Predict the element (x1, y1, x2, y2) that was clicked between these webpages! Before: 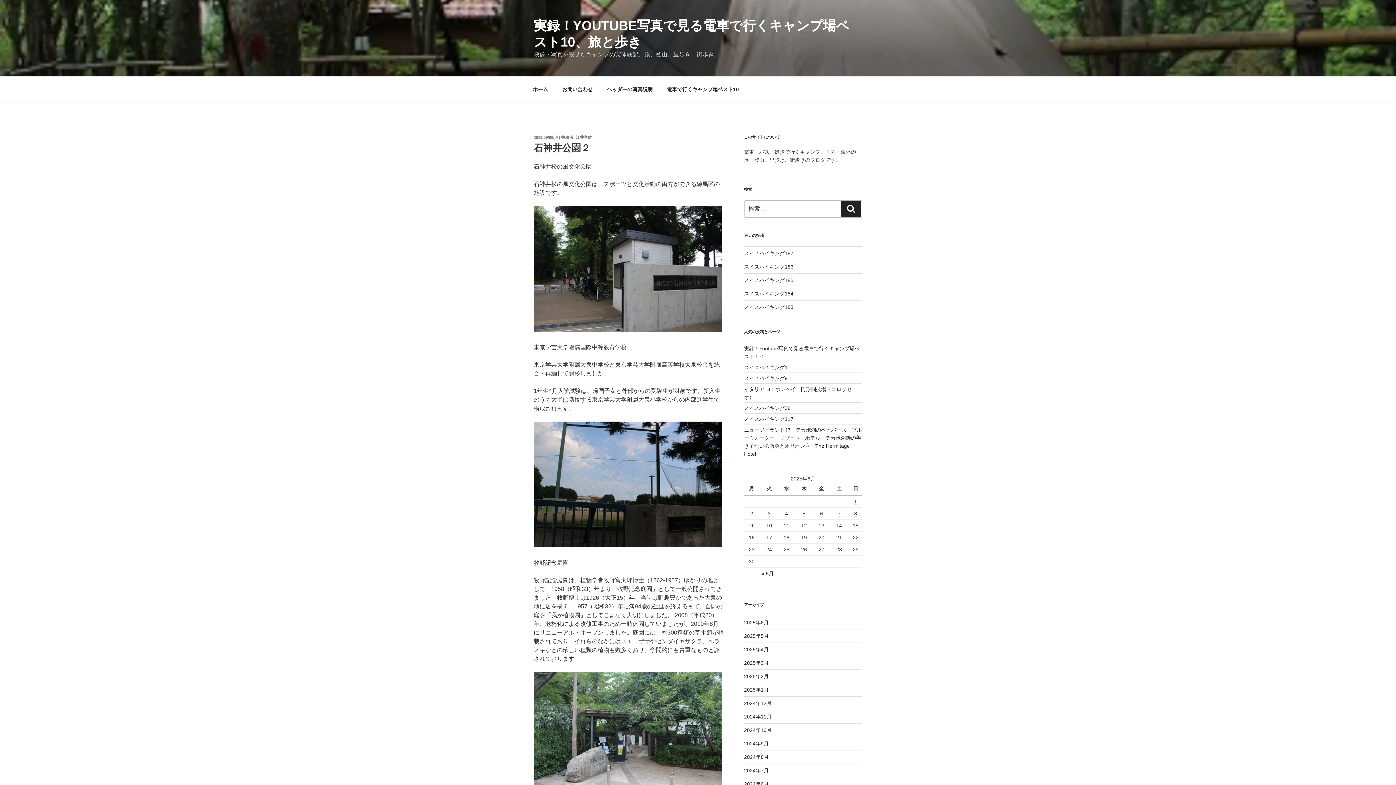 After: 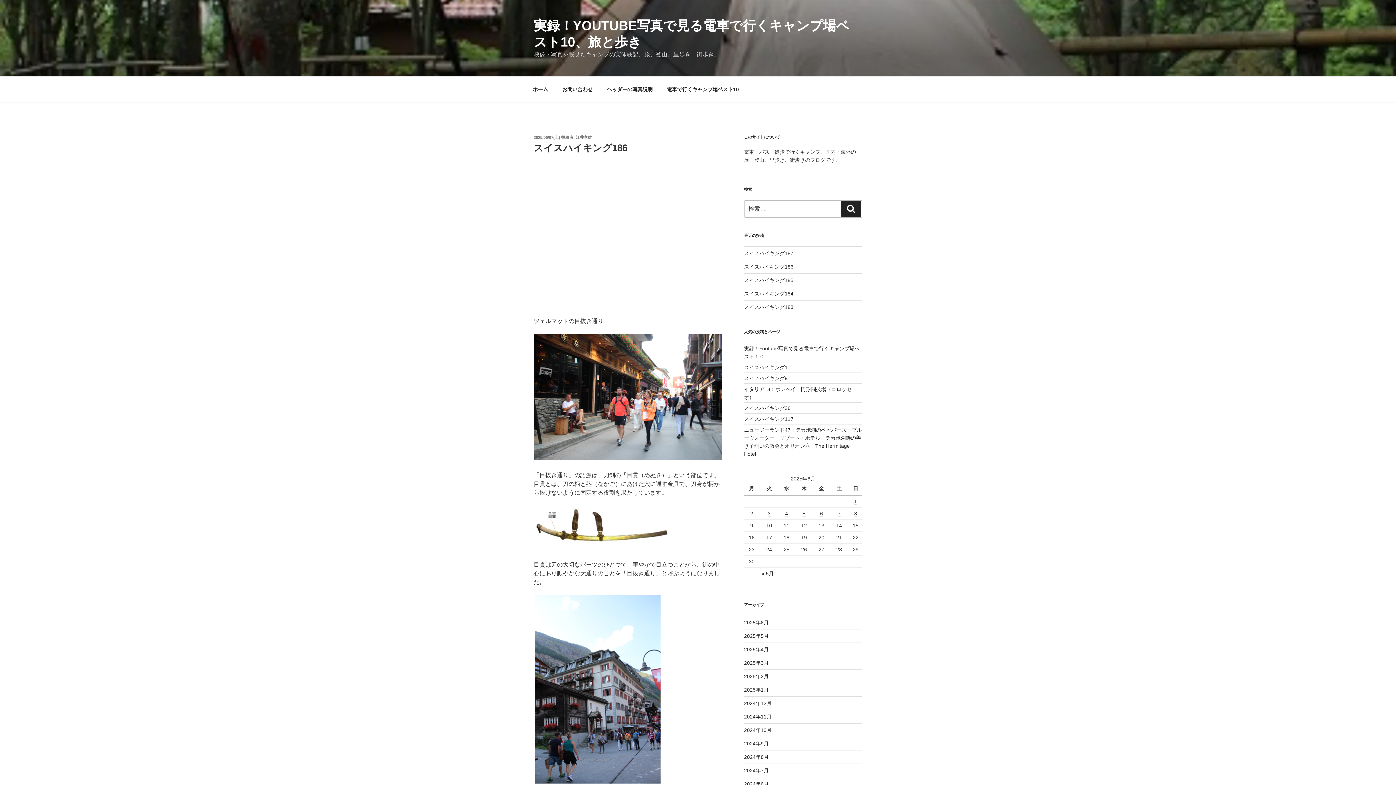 Action: bbox: (744, 264, 793, 269) label: スイスハイキング186